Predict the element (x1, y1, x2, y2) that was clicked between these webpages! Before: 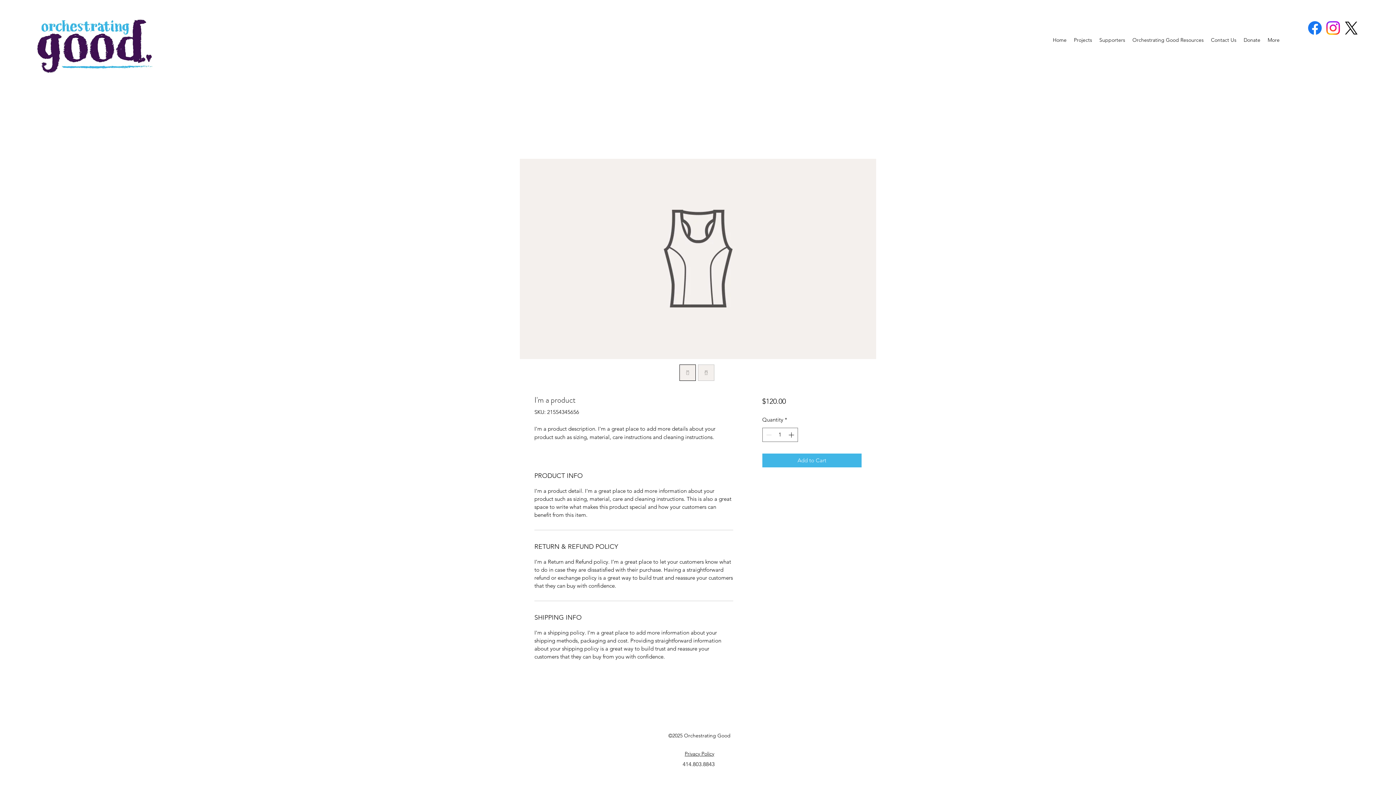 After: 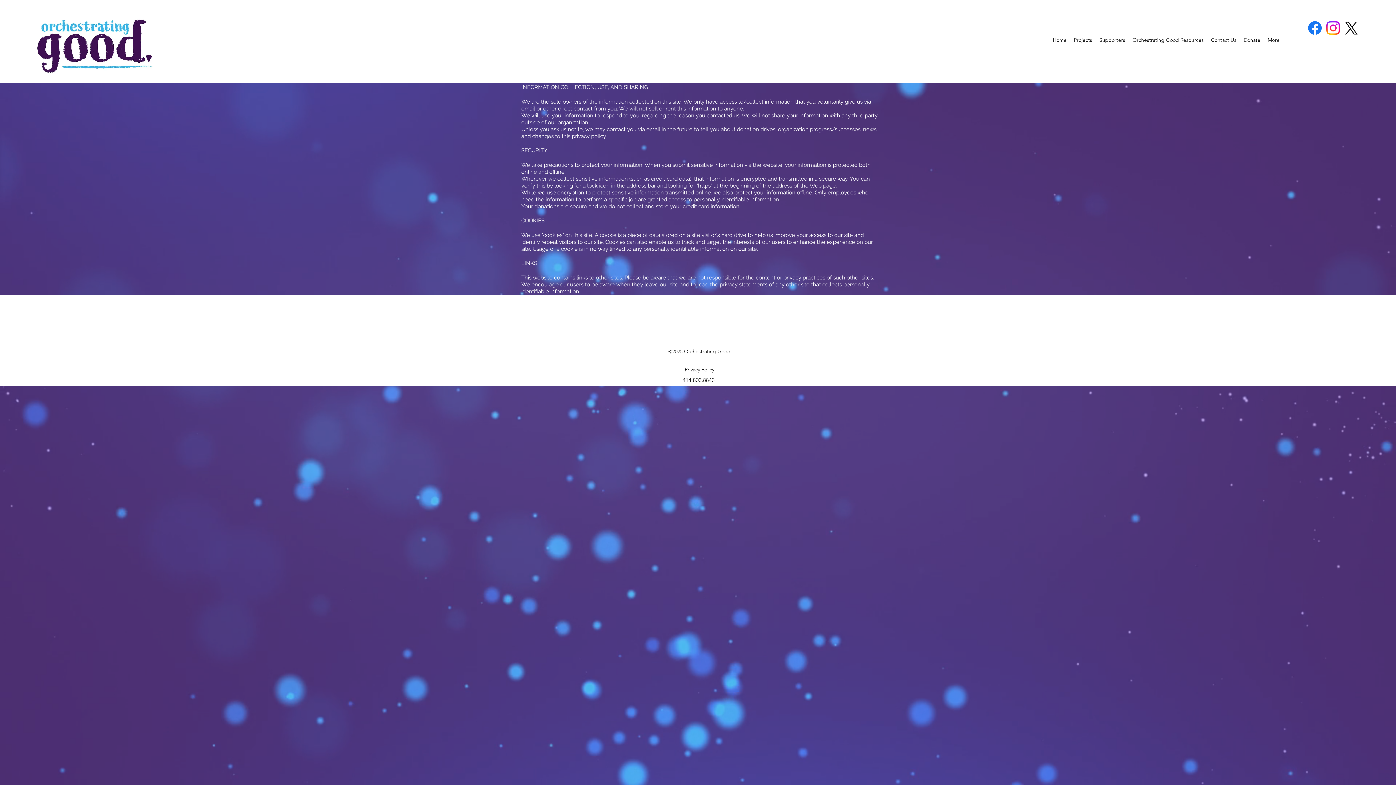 Action: label: Privacy Policy bbox: (684, 750, 714, 757)